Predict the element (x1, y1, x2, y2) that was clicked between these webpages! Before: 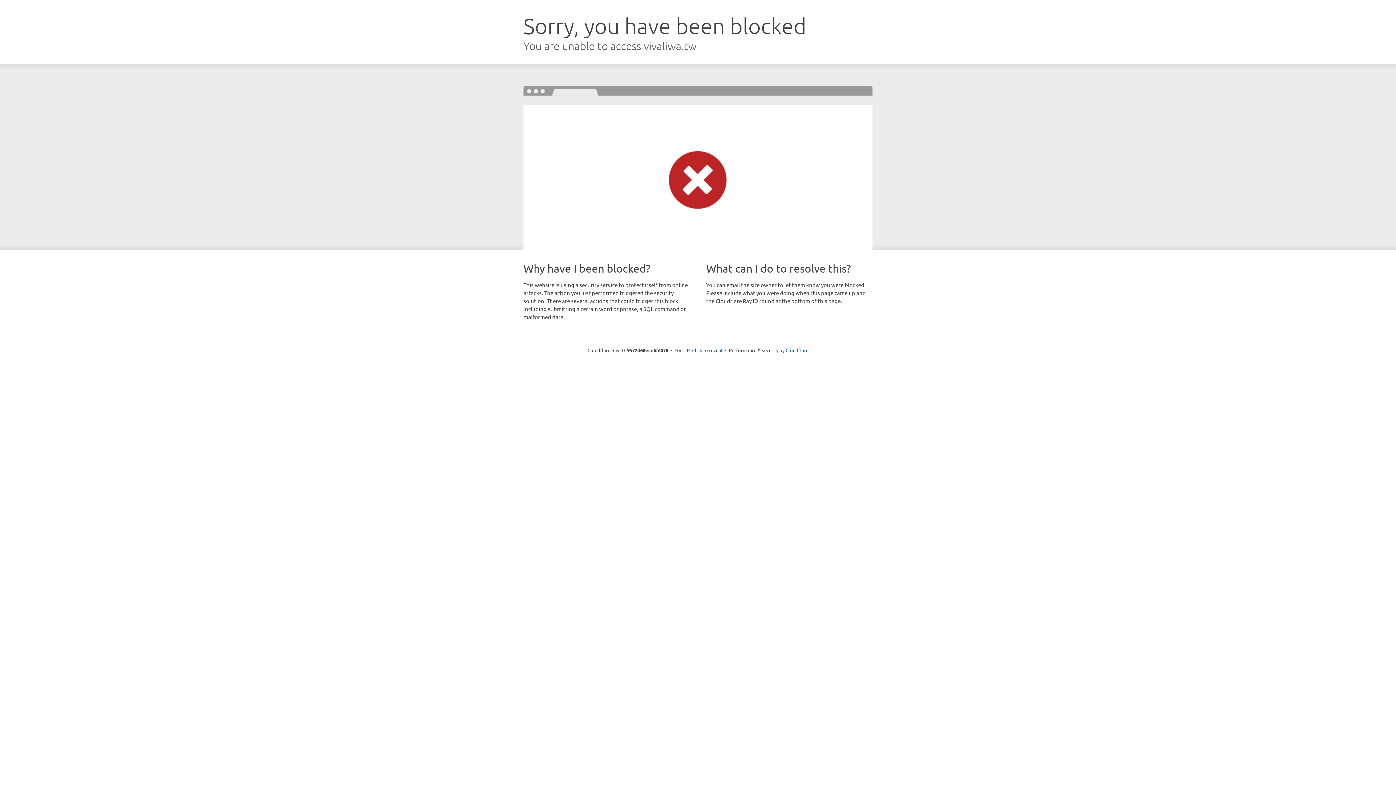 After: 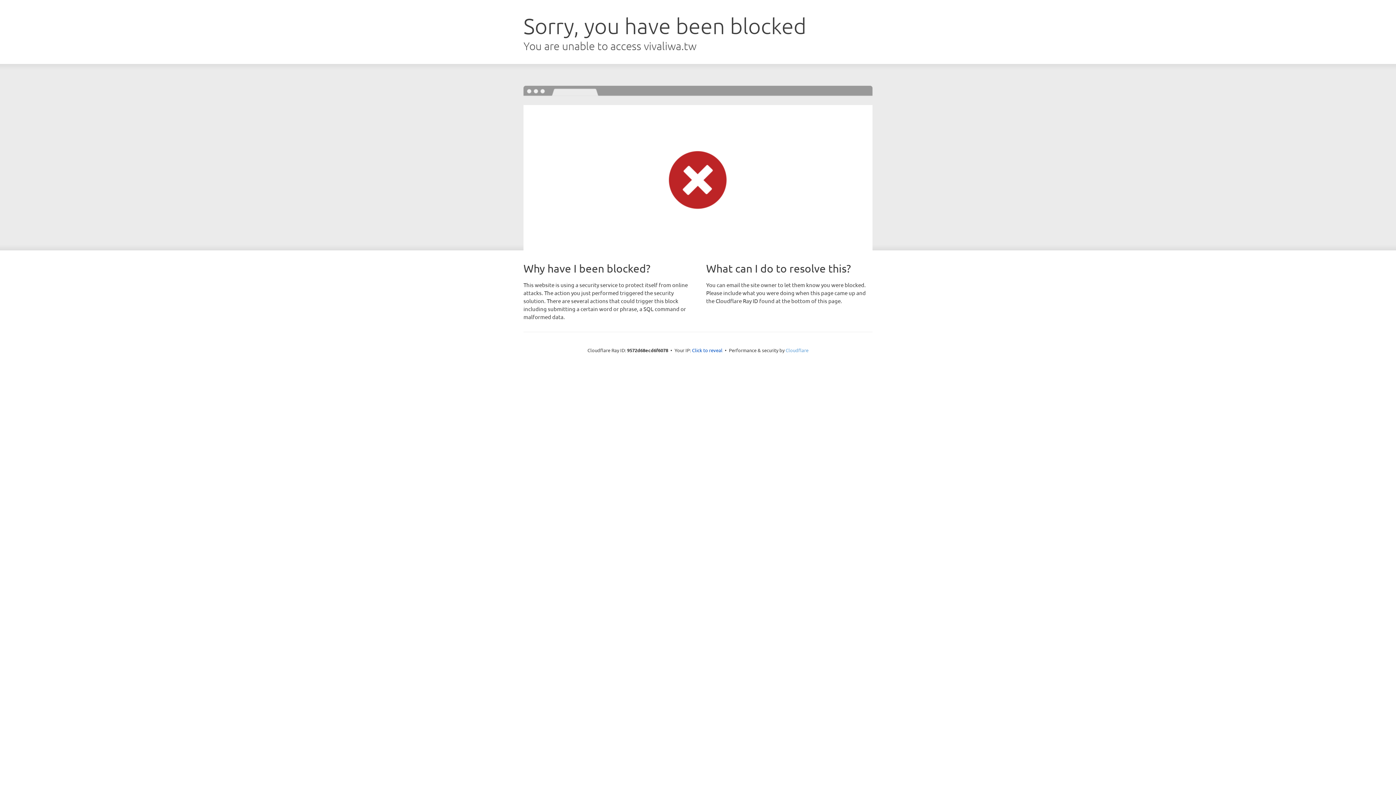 Action: label: Cloudflare bbox: (785, 347, 808, 353)